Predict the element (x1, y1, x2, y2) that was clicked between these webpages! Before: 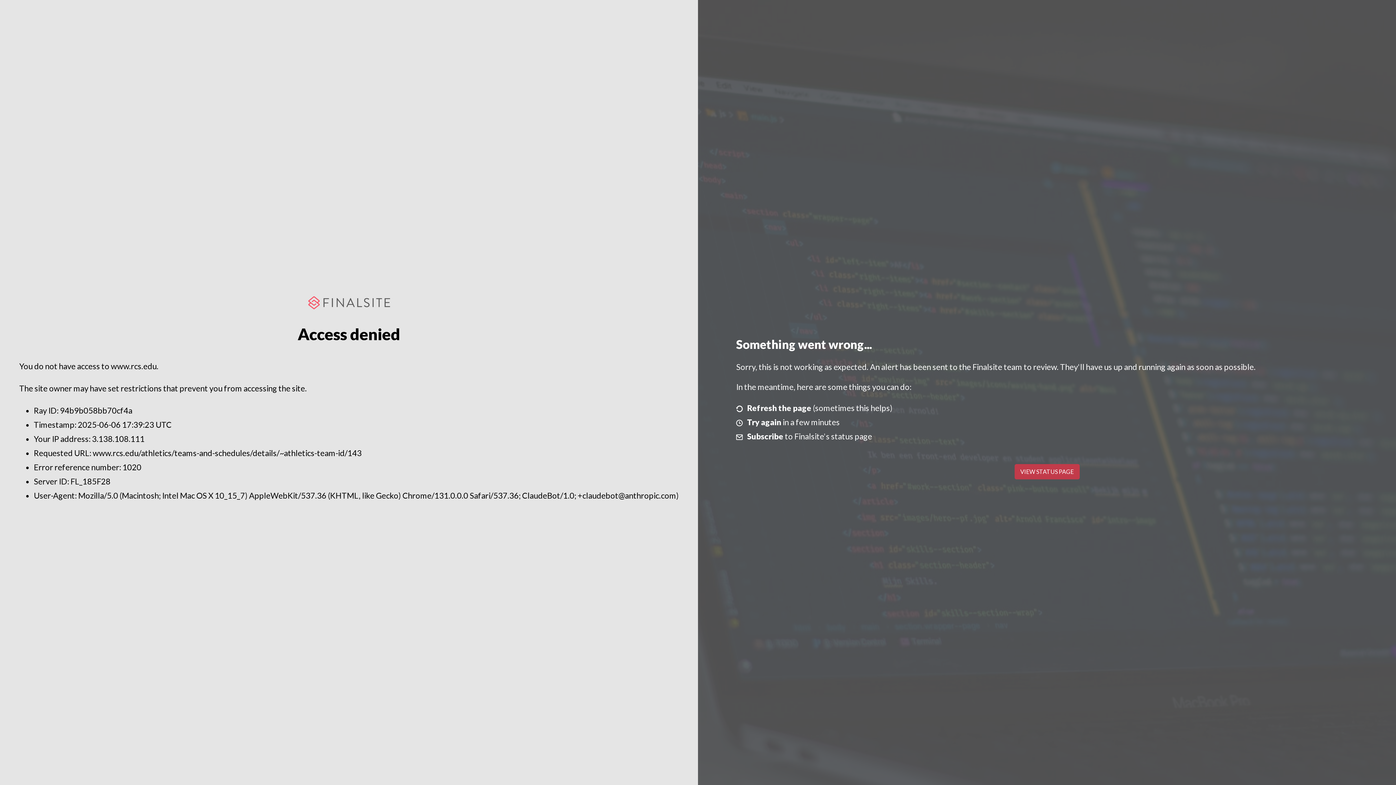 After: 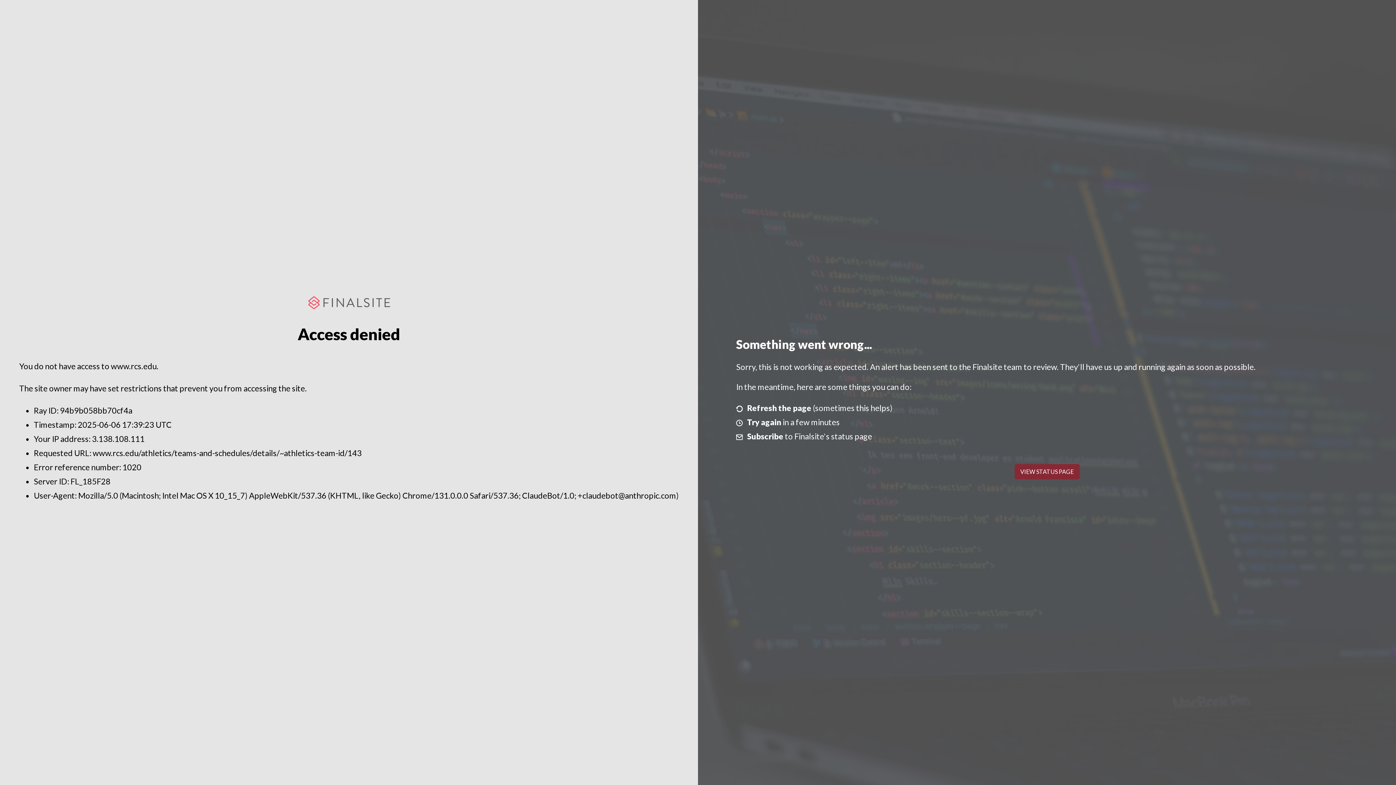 Action: label: VIEW STATUS PAGE bbox: (1014, 464, 1079, 479)